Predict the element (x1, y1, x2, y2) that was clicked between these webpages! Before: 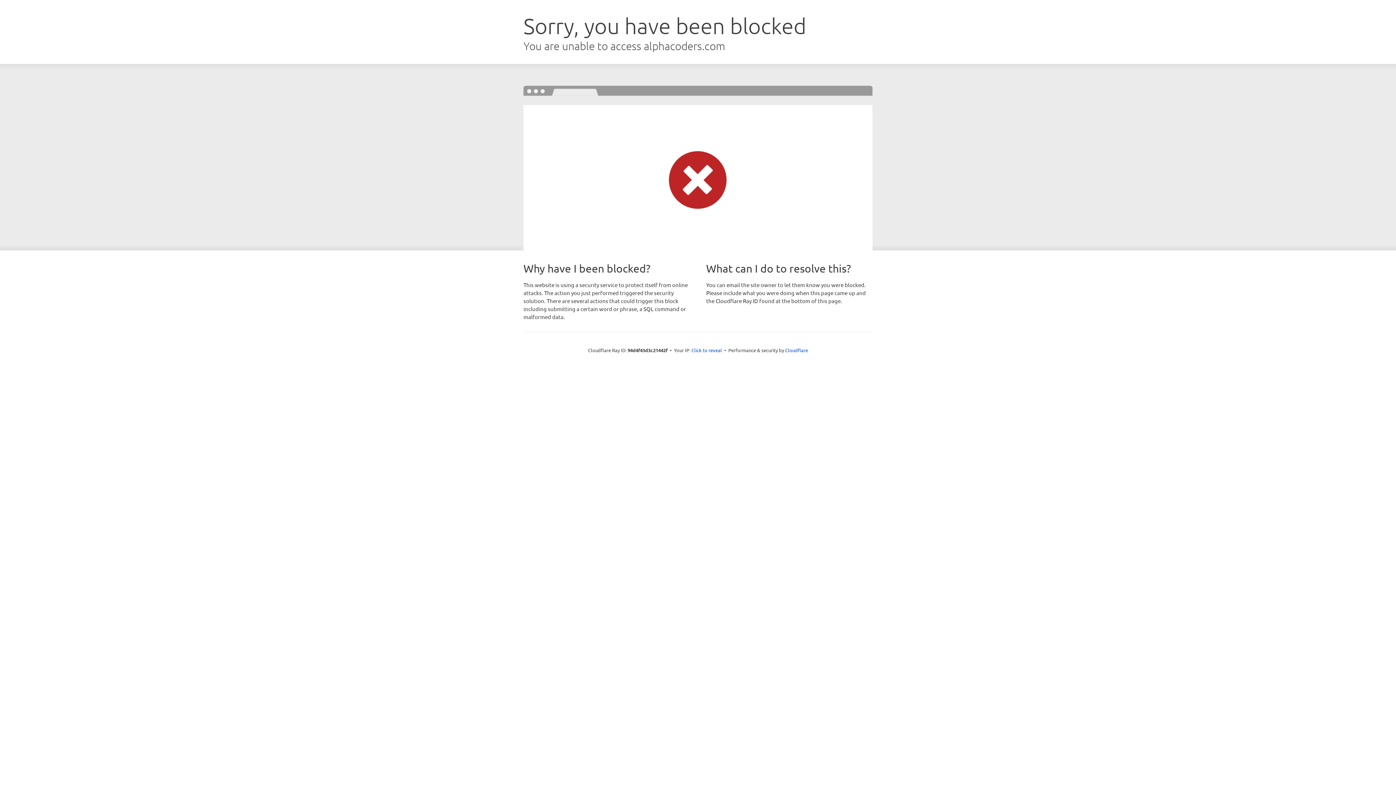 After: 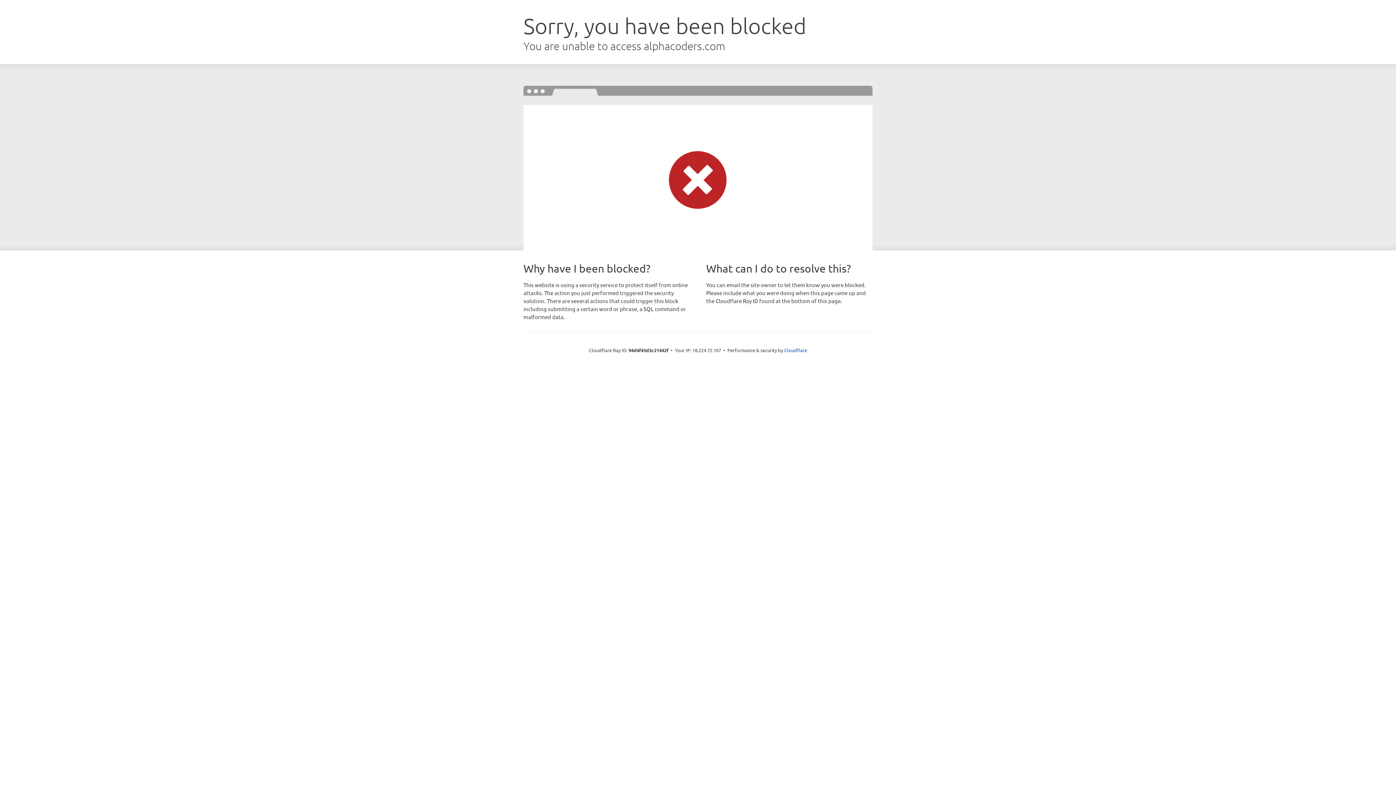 Action: bbox: (691, 346, 722, 353) label: Click to reveal